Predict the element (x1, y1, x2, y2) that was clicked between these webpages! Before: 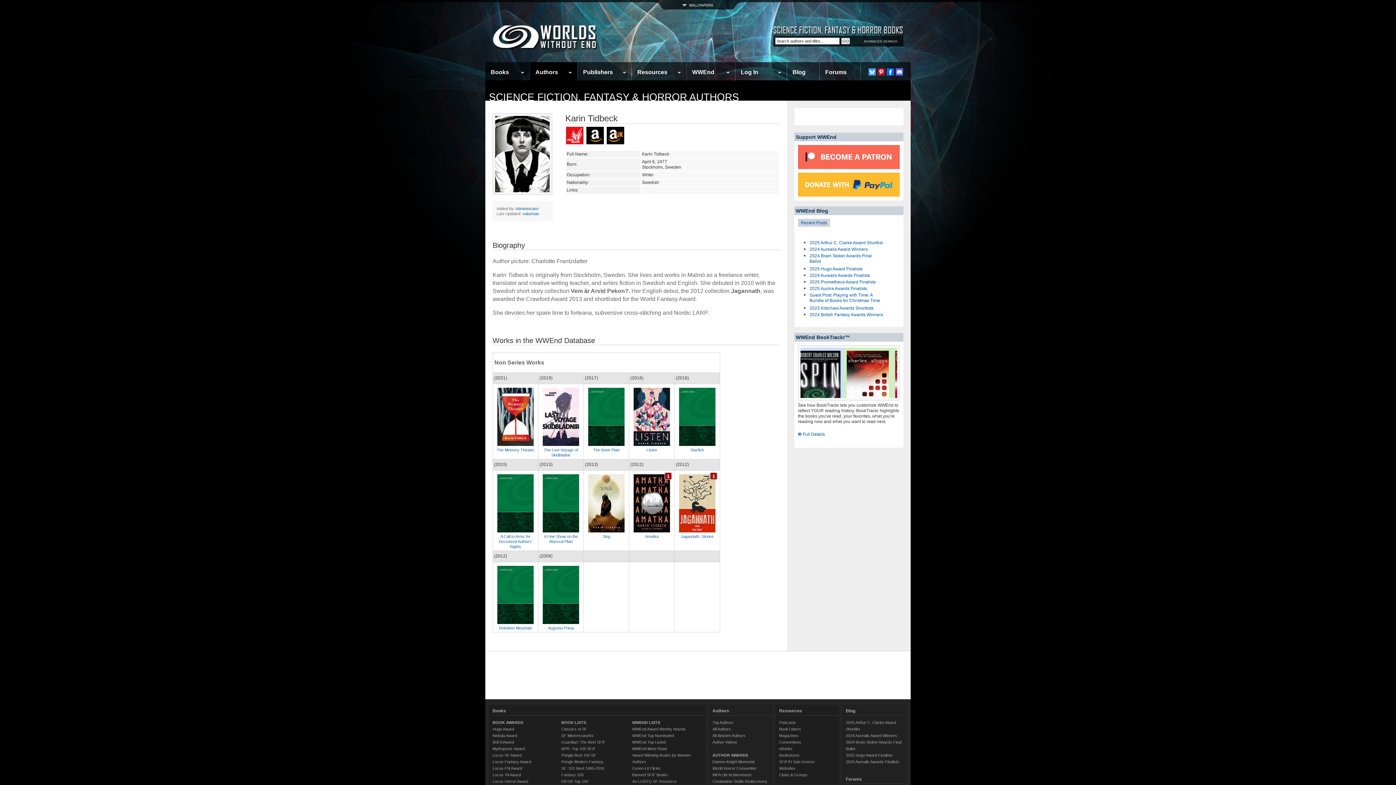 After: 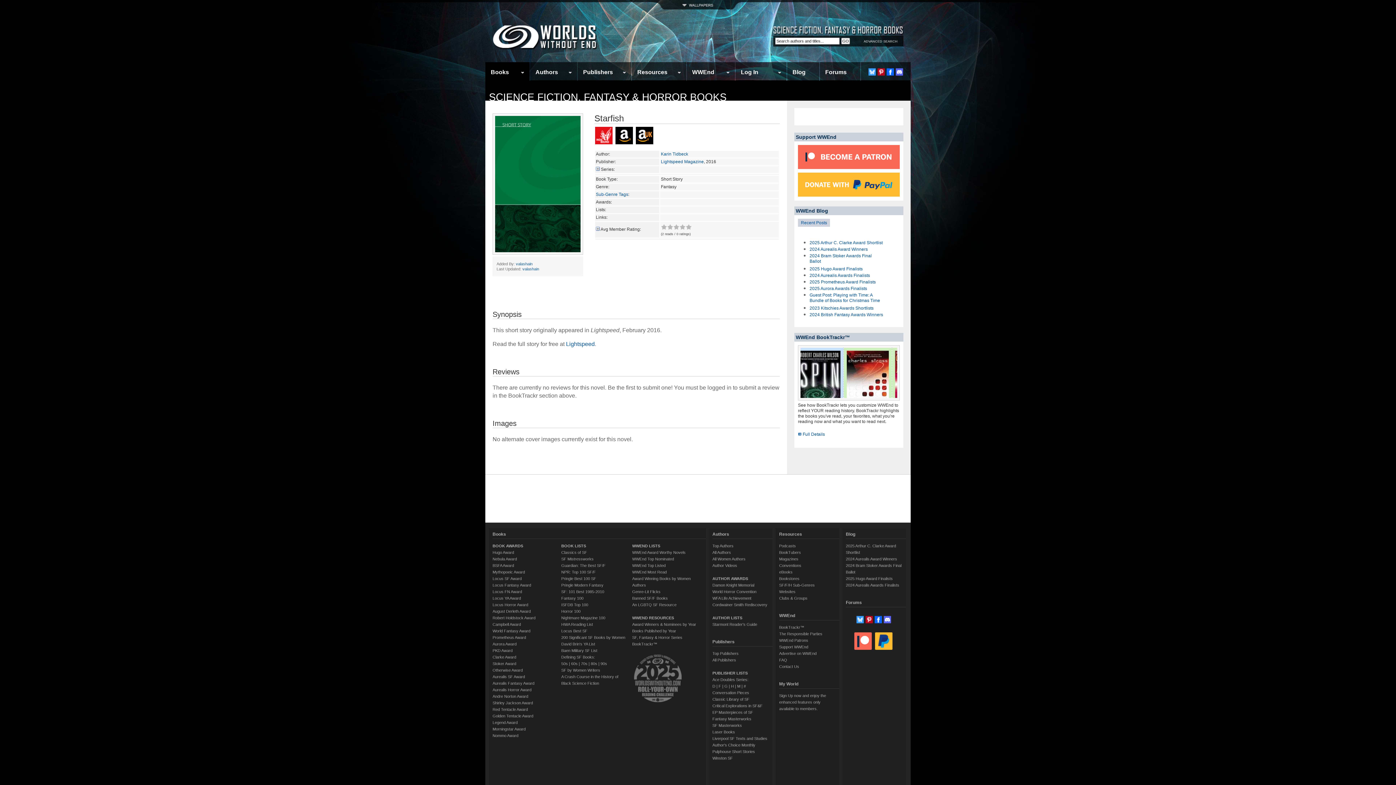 Action: bbox: (690, 448, 704, 452) label: Starfish